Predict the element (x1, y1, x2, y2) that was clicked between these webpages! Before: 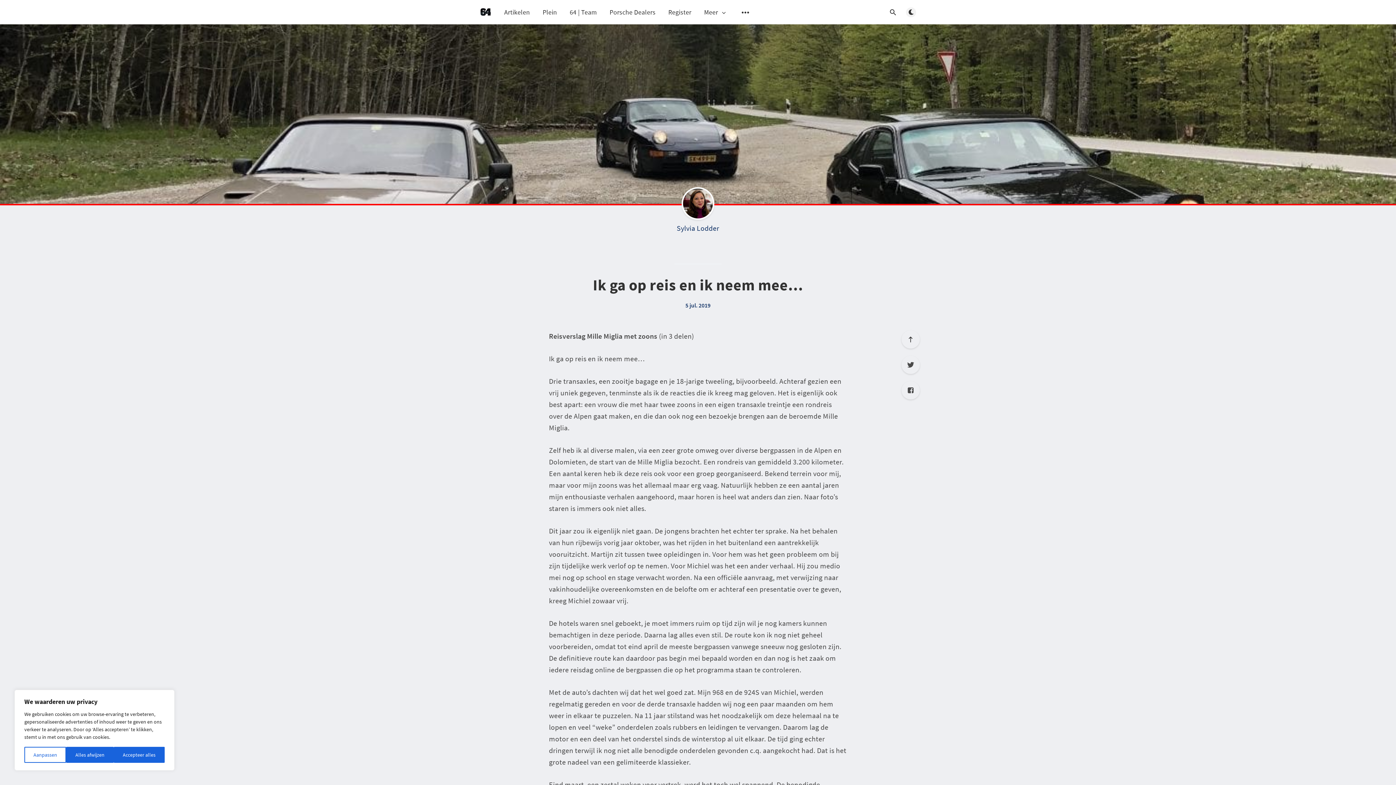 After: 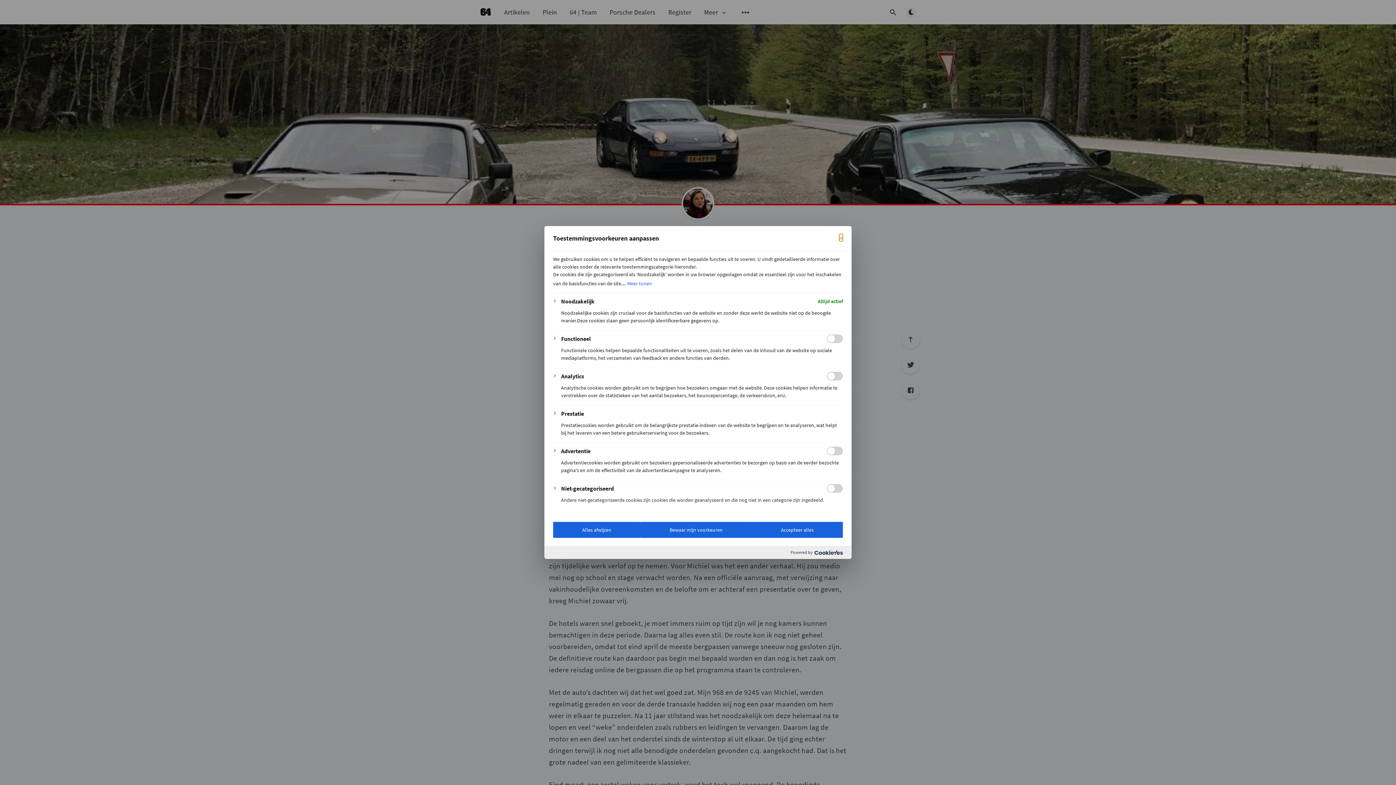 Action: bbox: (24, 747, 66, 763) label: Aanpassen